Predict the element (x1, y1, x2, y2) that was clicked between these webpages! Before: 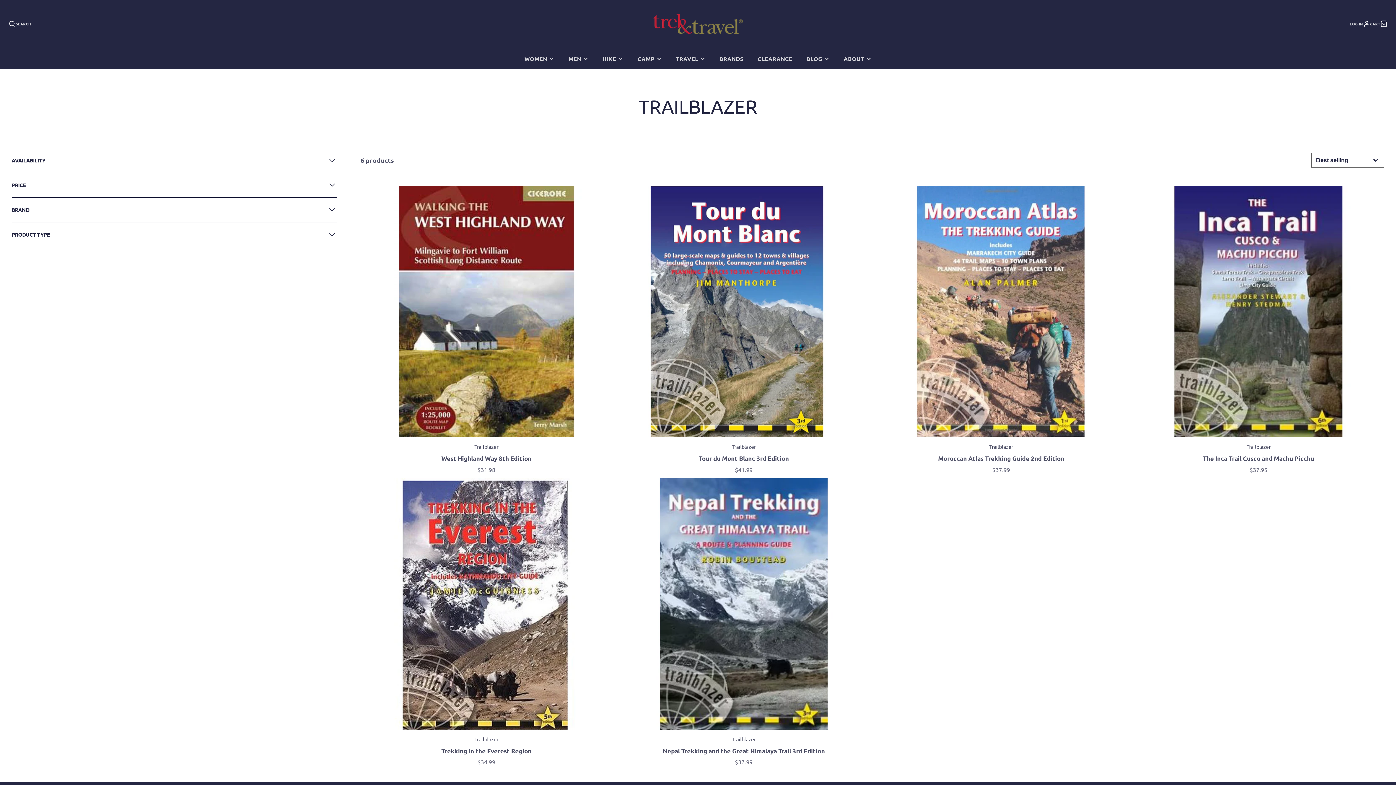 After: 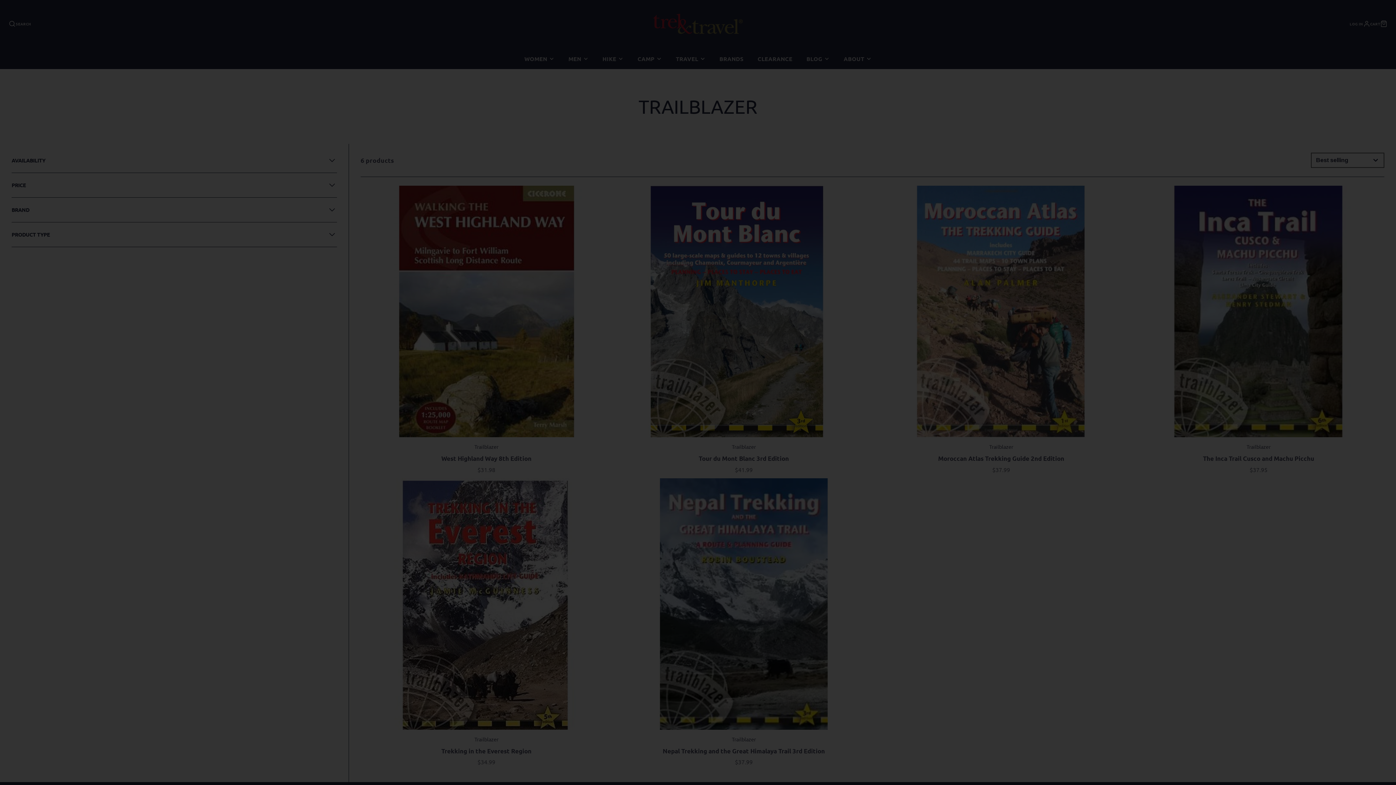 Action: bbox: (8, 20, 30, 27) label: SEARCH